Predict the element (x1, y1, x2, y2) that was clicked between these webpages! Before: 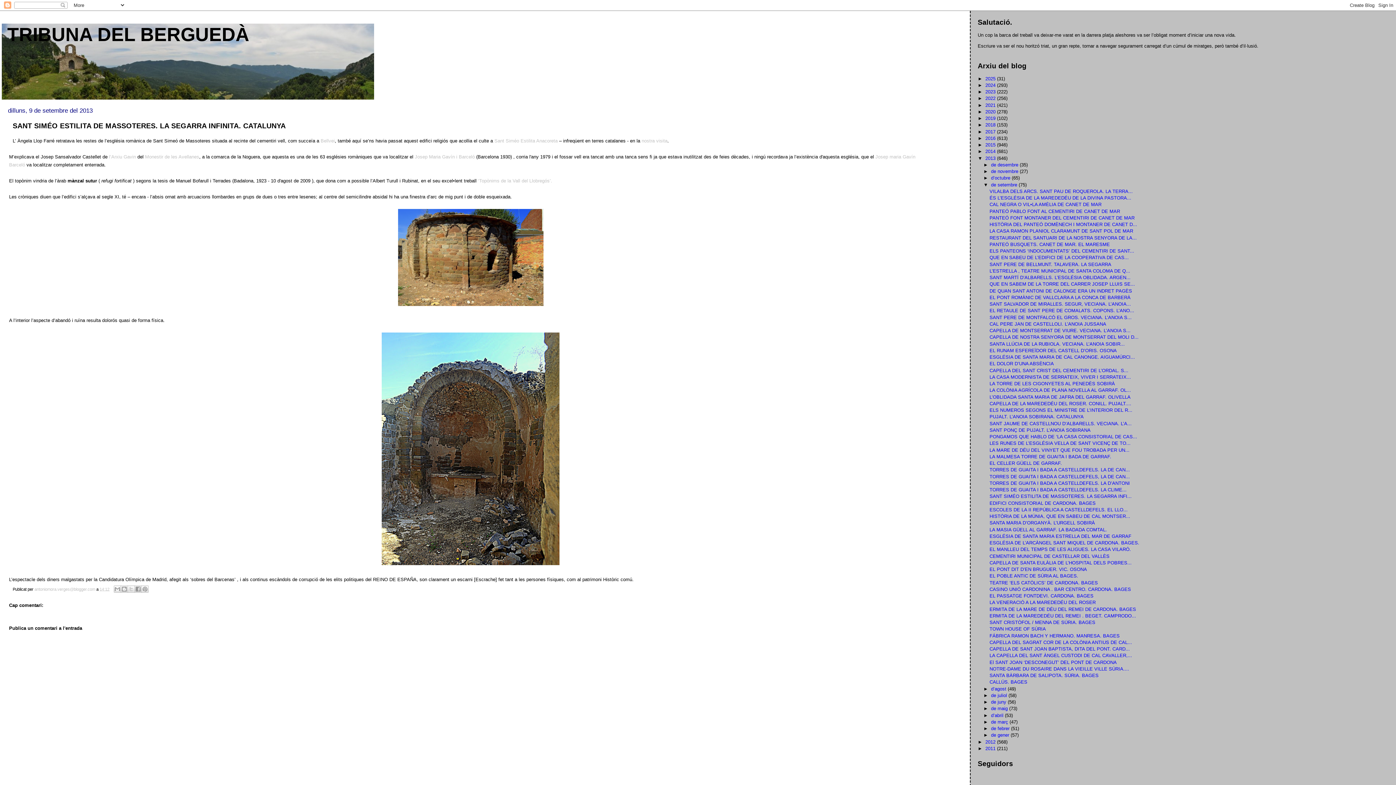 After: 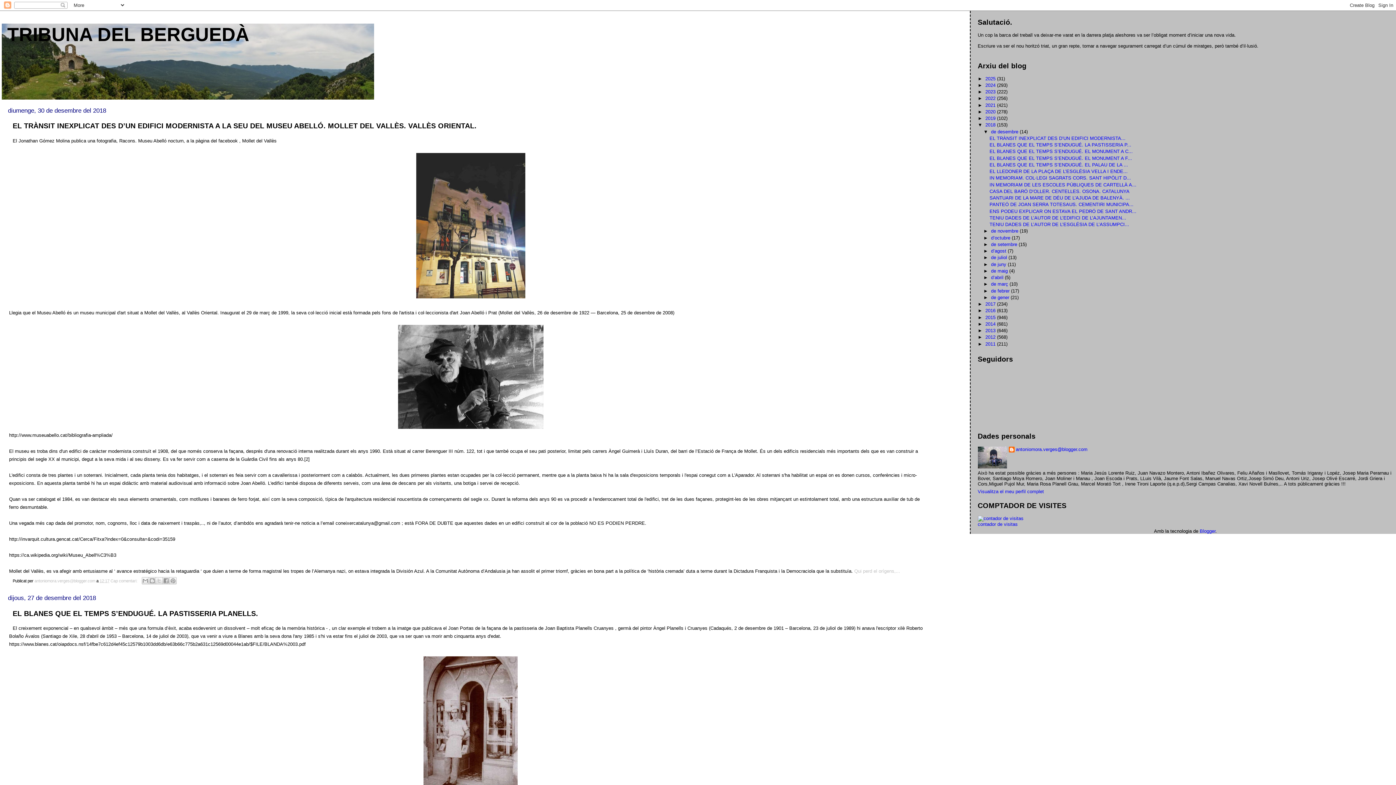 Action: bbox: (985, 122, 997, 127) label: 2018 